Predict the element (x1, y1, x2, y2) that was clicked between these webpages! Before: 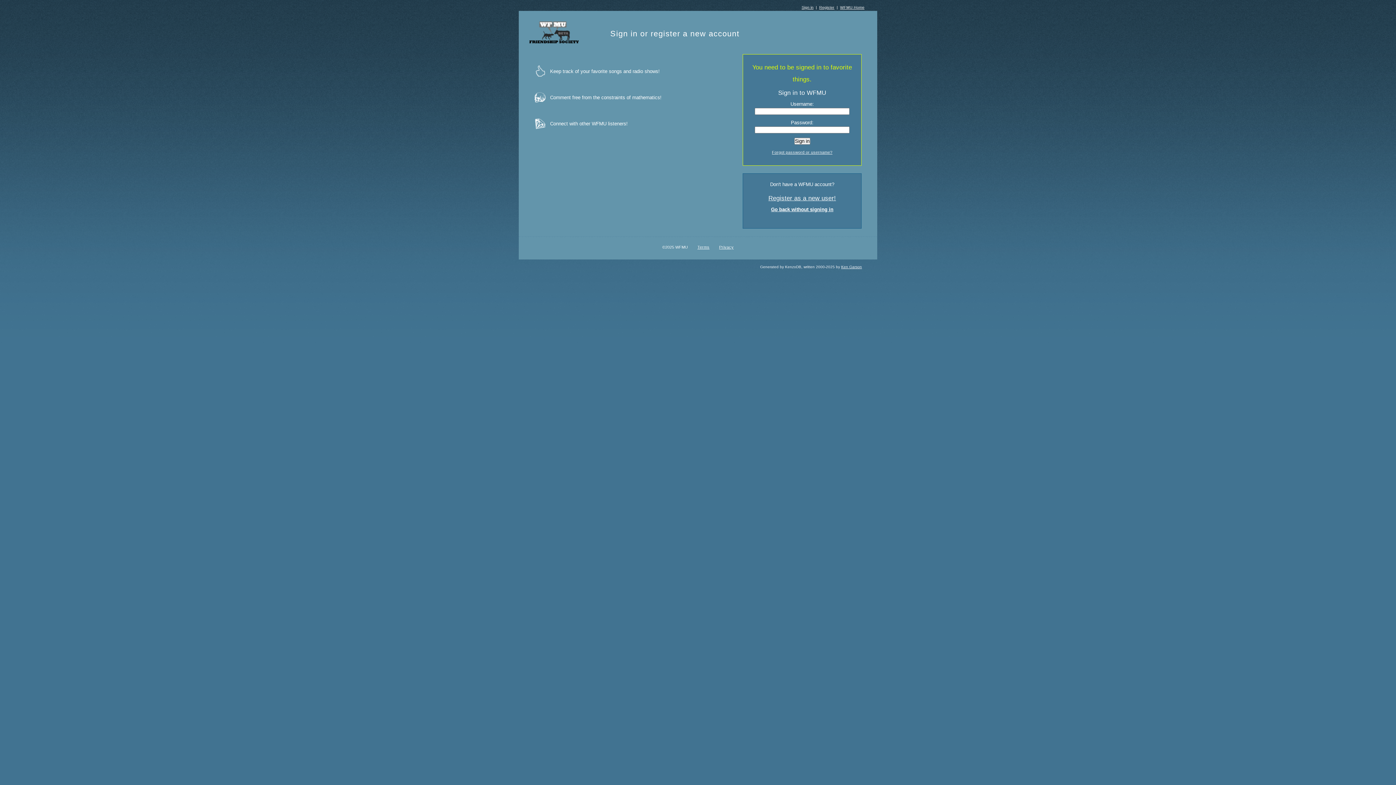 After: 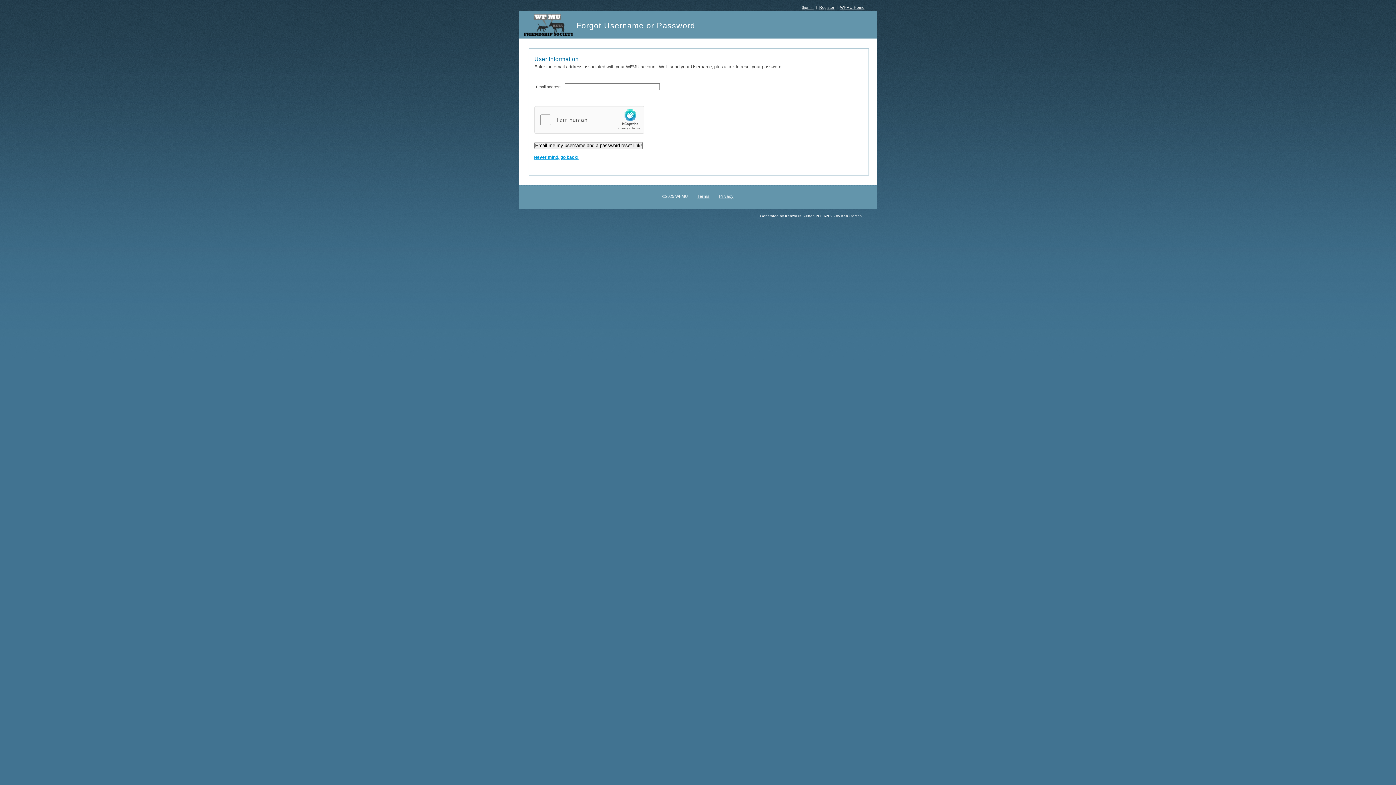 Action: bbox: (772, 150, 832, 154) label: Forgot password or username?